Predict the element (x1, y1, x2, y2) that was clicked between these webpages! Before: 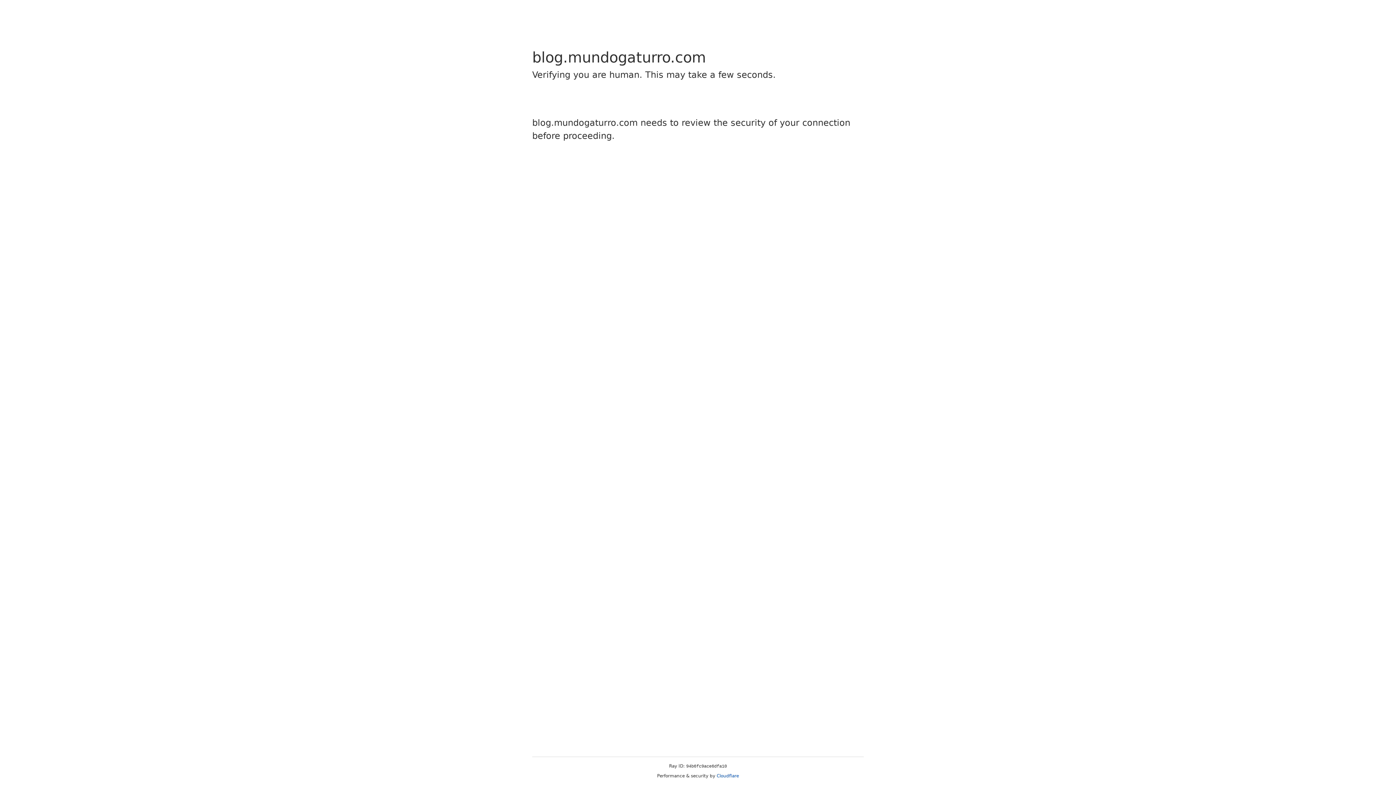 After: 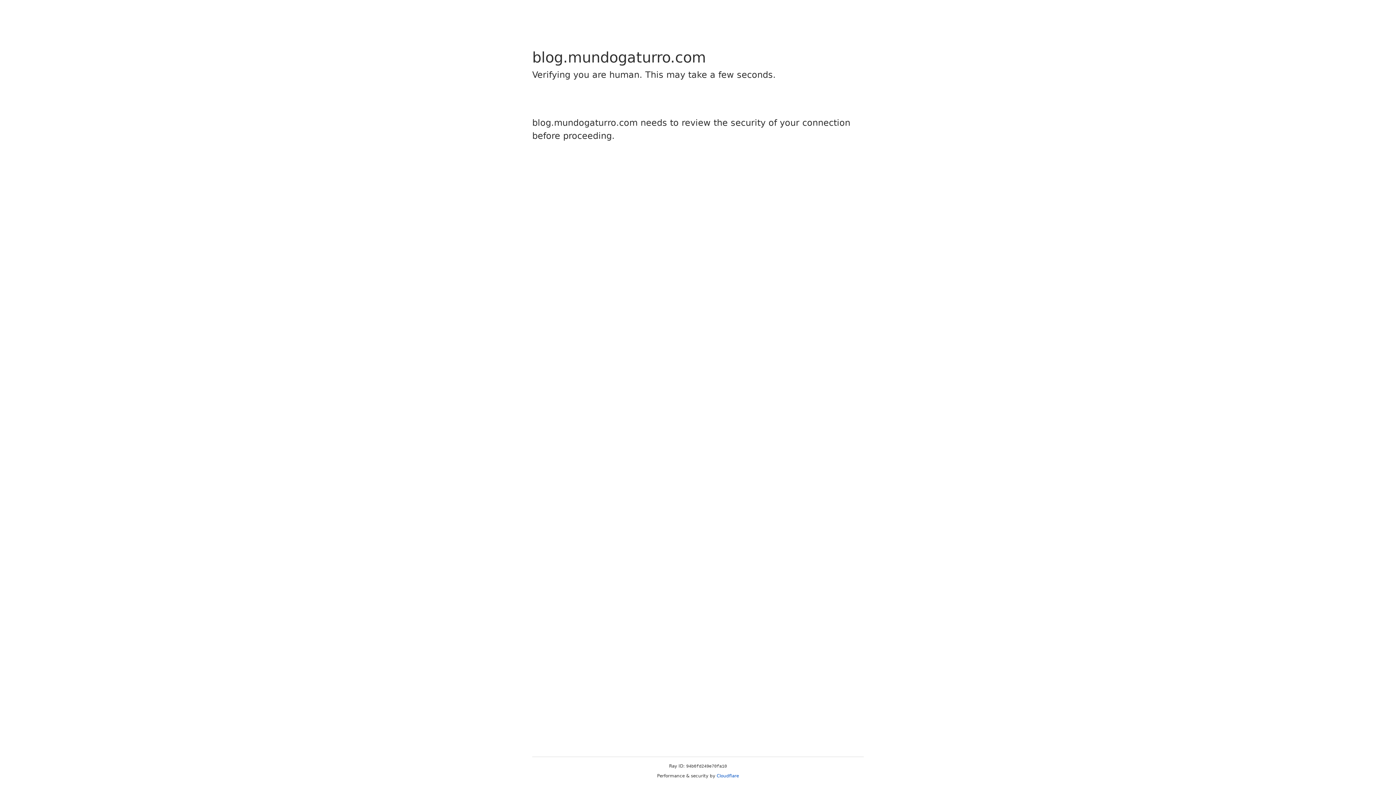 Action: bbox: (716, 773, 739, 778) label: Cloudflare